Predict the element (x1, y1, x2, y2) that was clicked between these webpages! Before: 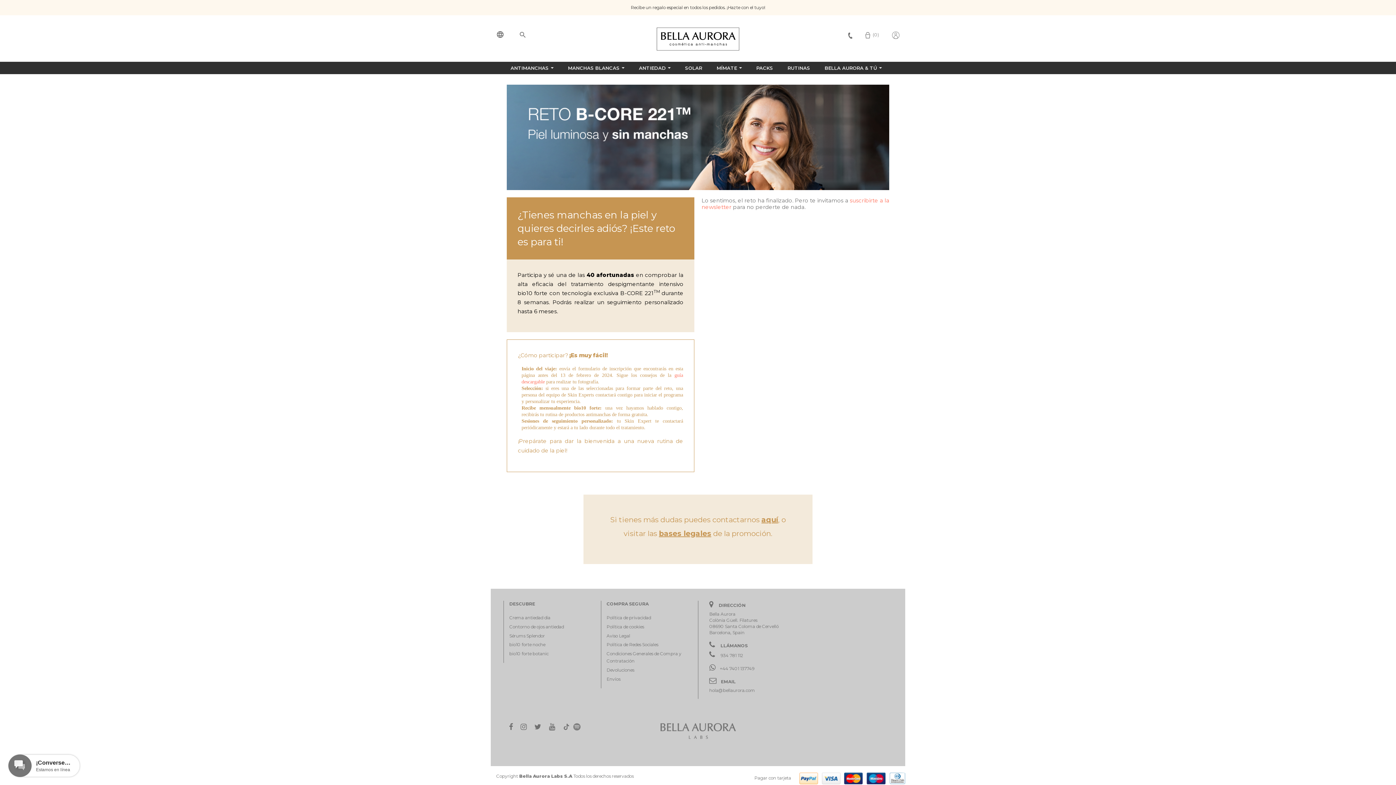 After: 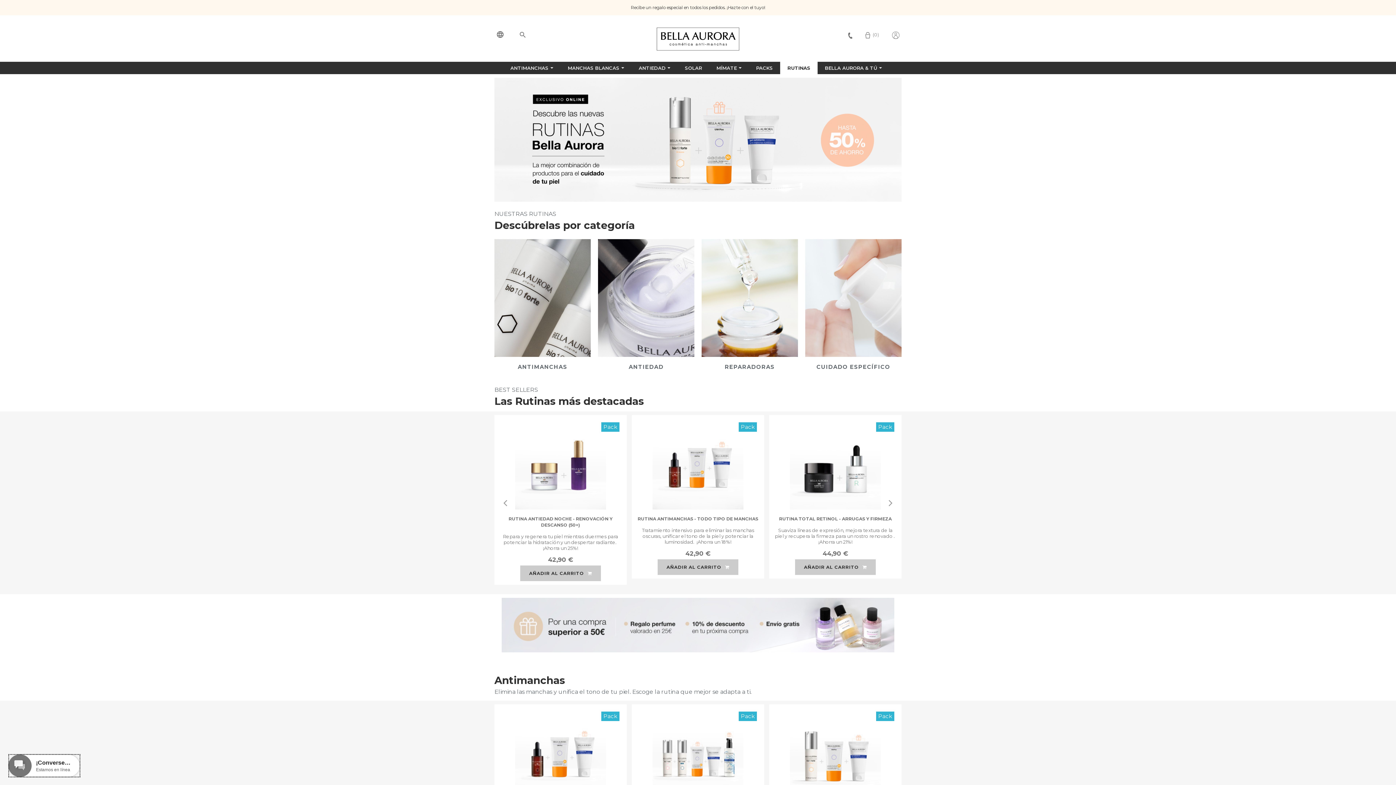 Action: label: RUTINAS bbox: (780, 61, 817, 74)